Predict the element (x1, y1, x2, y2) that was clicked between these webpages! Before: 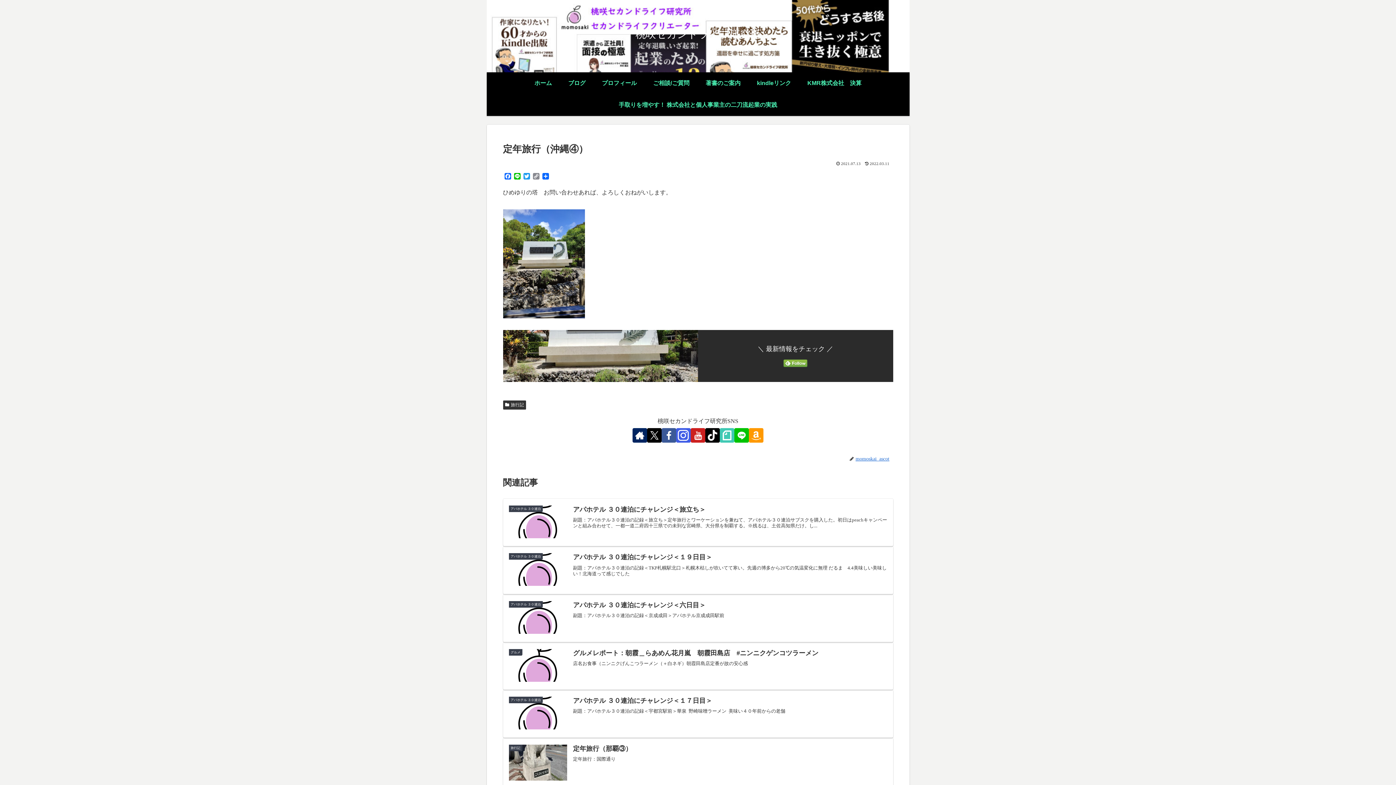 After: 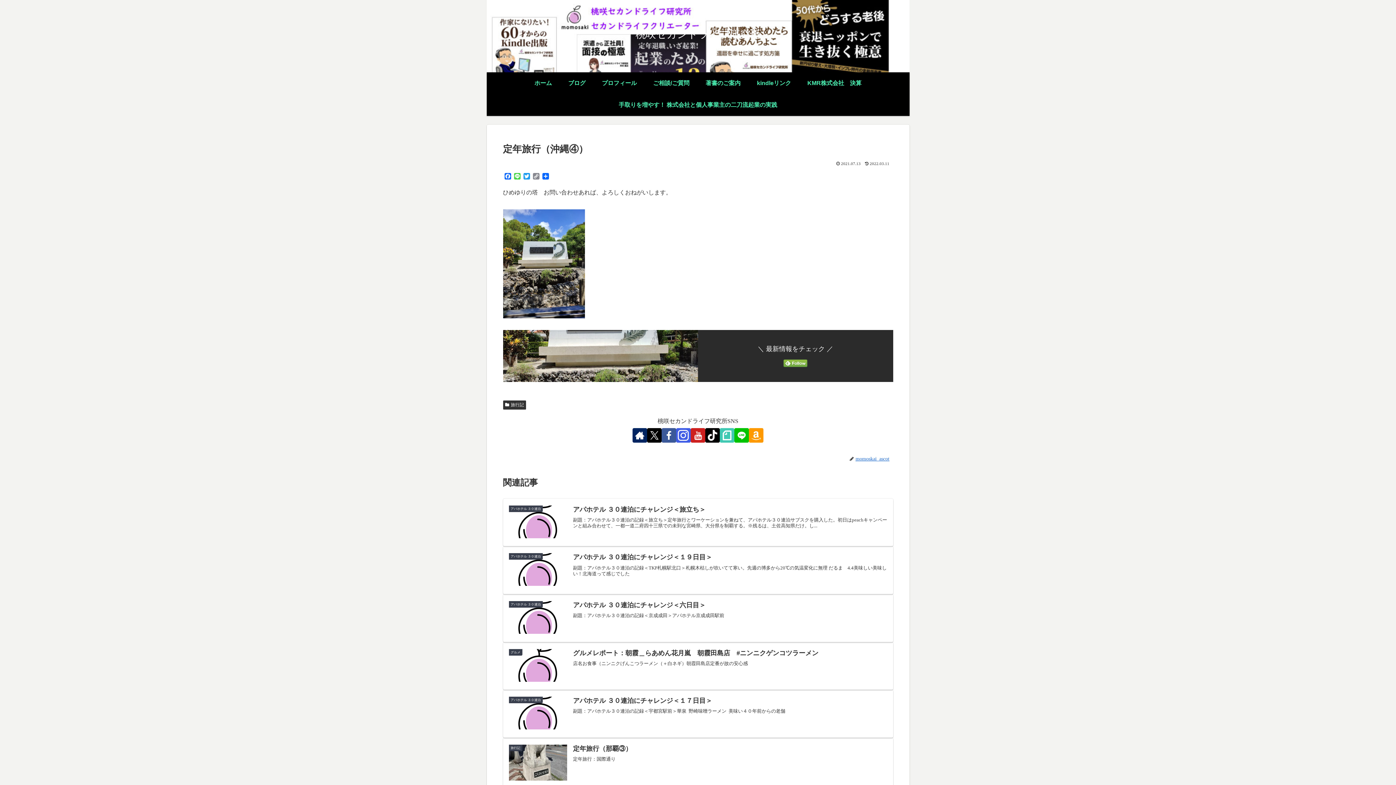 Action: bbox: (512, 173, 522, 181) label: Line